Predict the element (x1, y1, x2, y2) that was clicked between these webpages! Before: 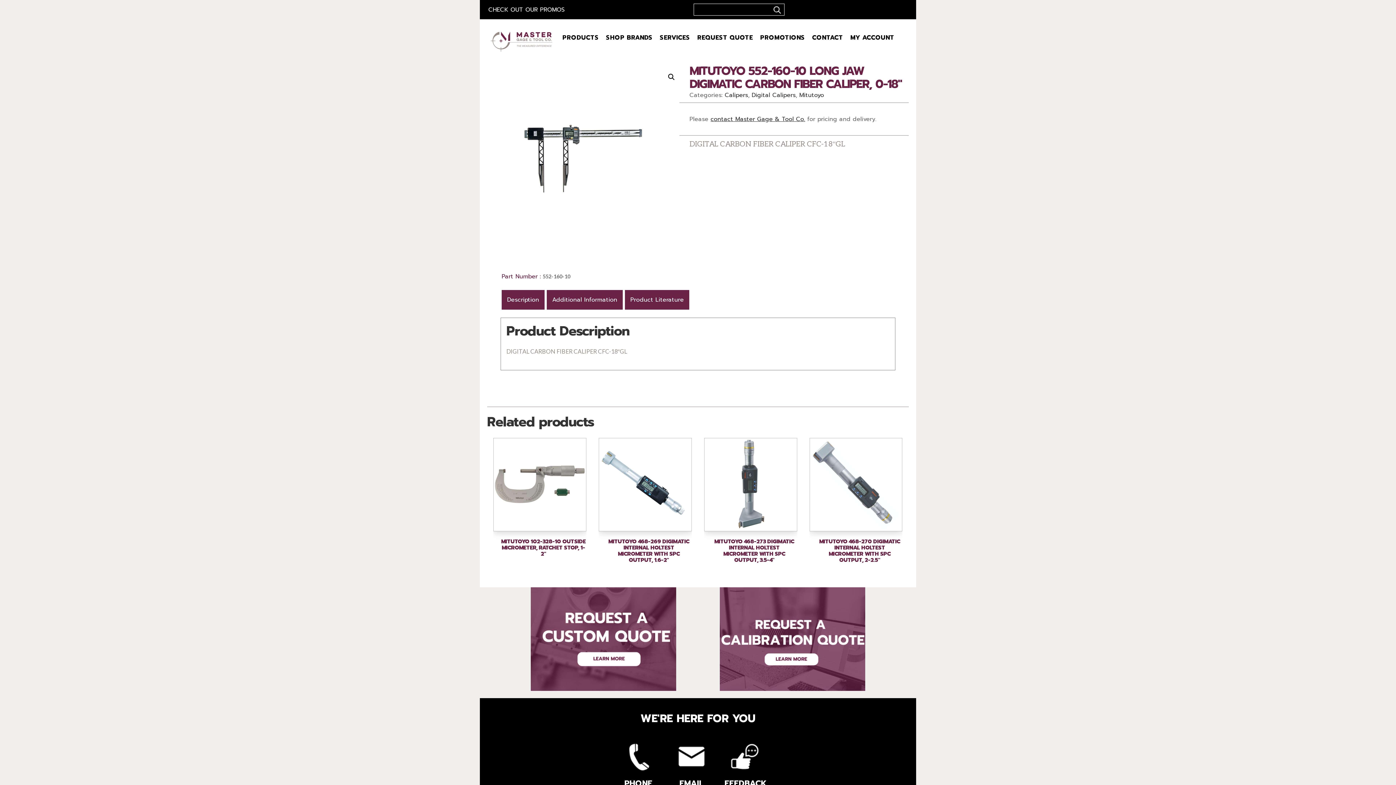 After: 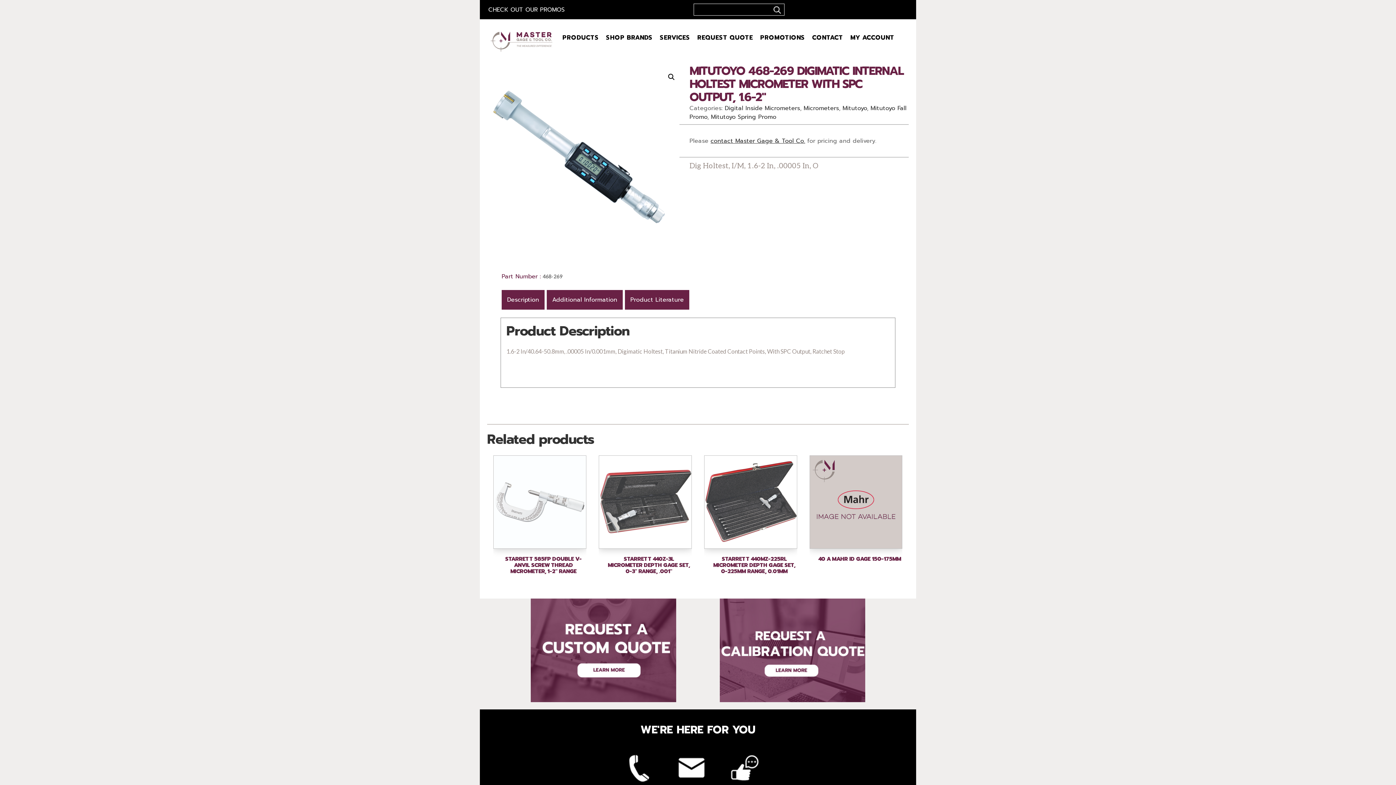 Action: bbox: (599, 438, 691, 531) label: Sale!